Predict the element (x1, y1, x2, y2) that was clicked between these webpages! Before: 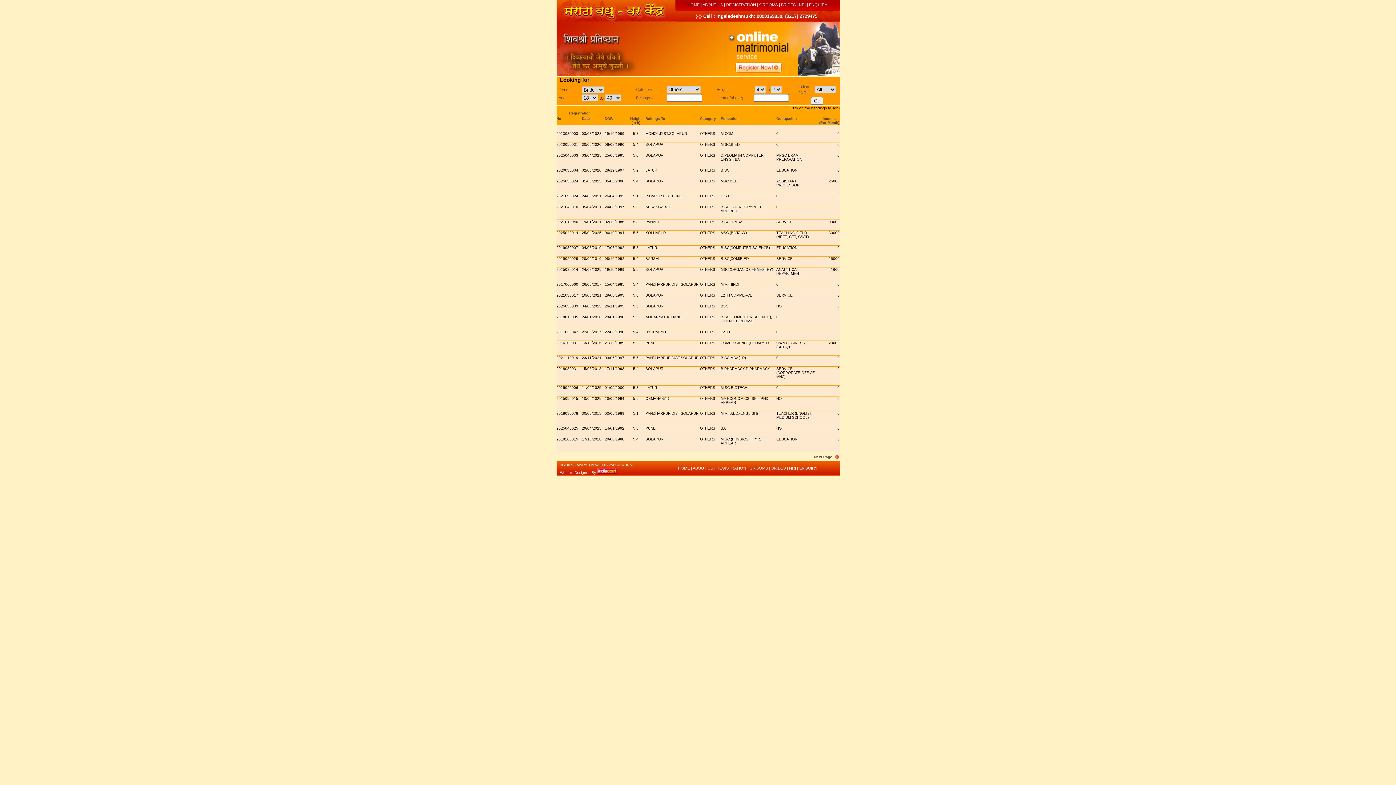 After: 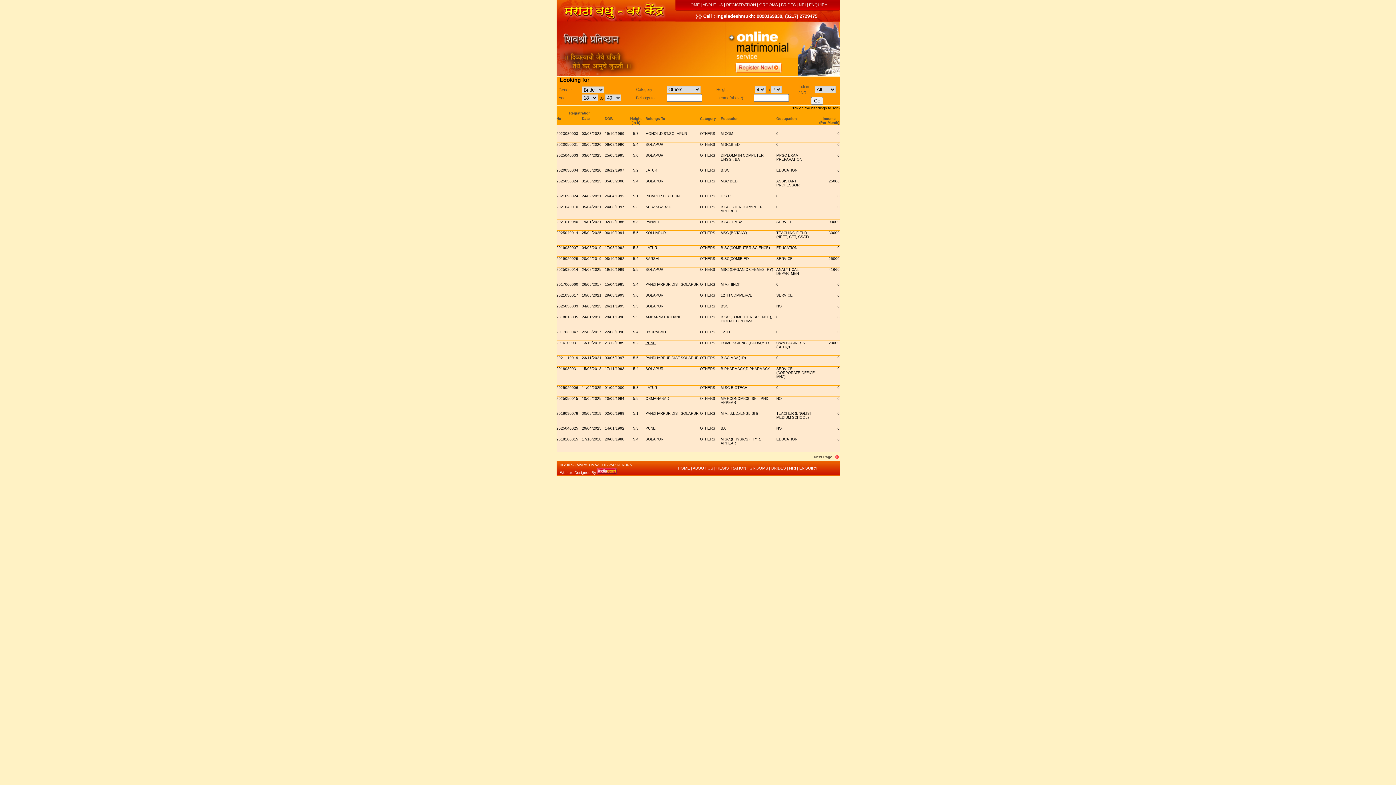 Action: bbox: (645, 341, 655, 345) label: PUNE